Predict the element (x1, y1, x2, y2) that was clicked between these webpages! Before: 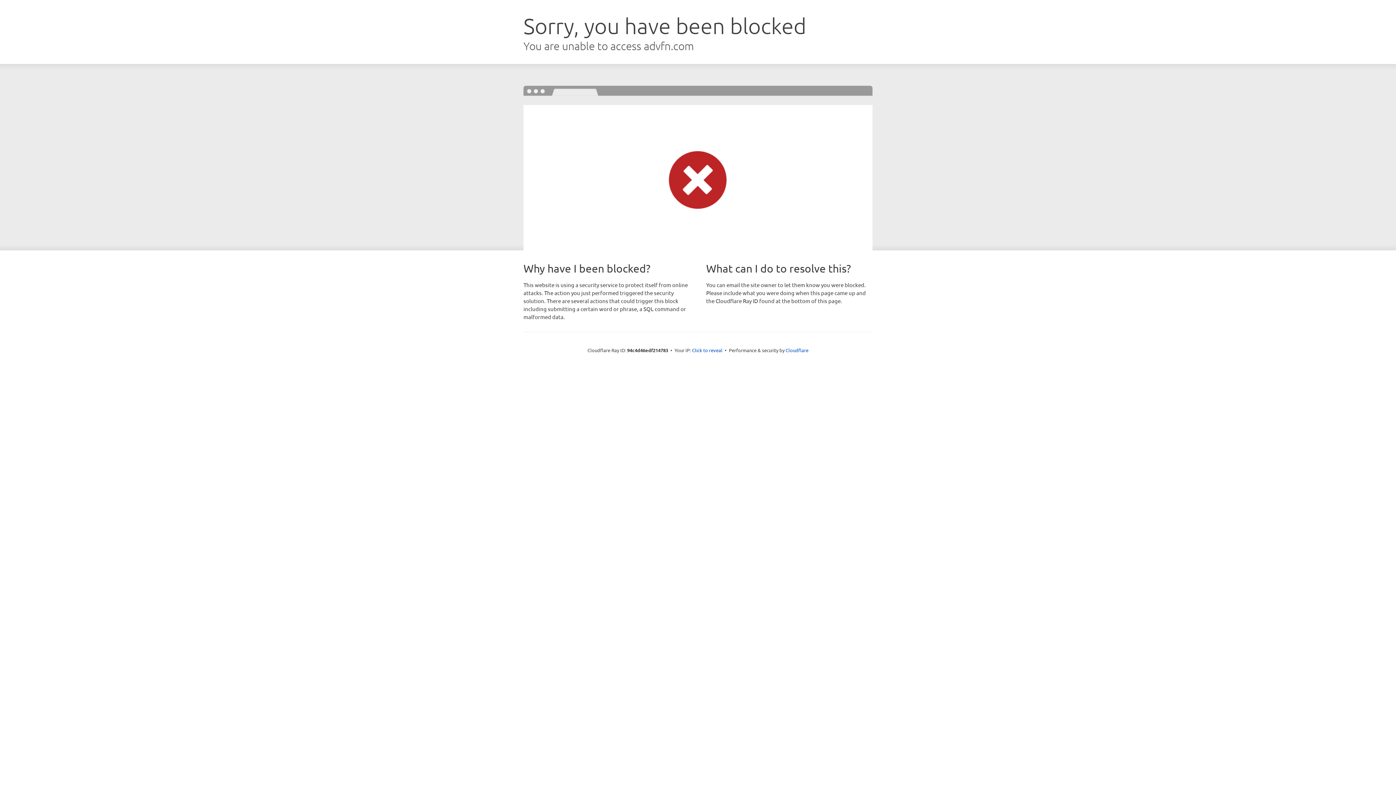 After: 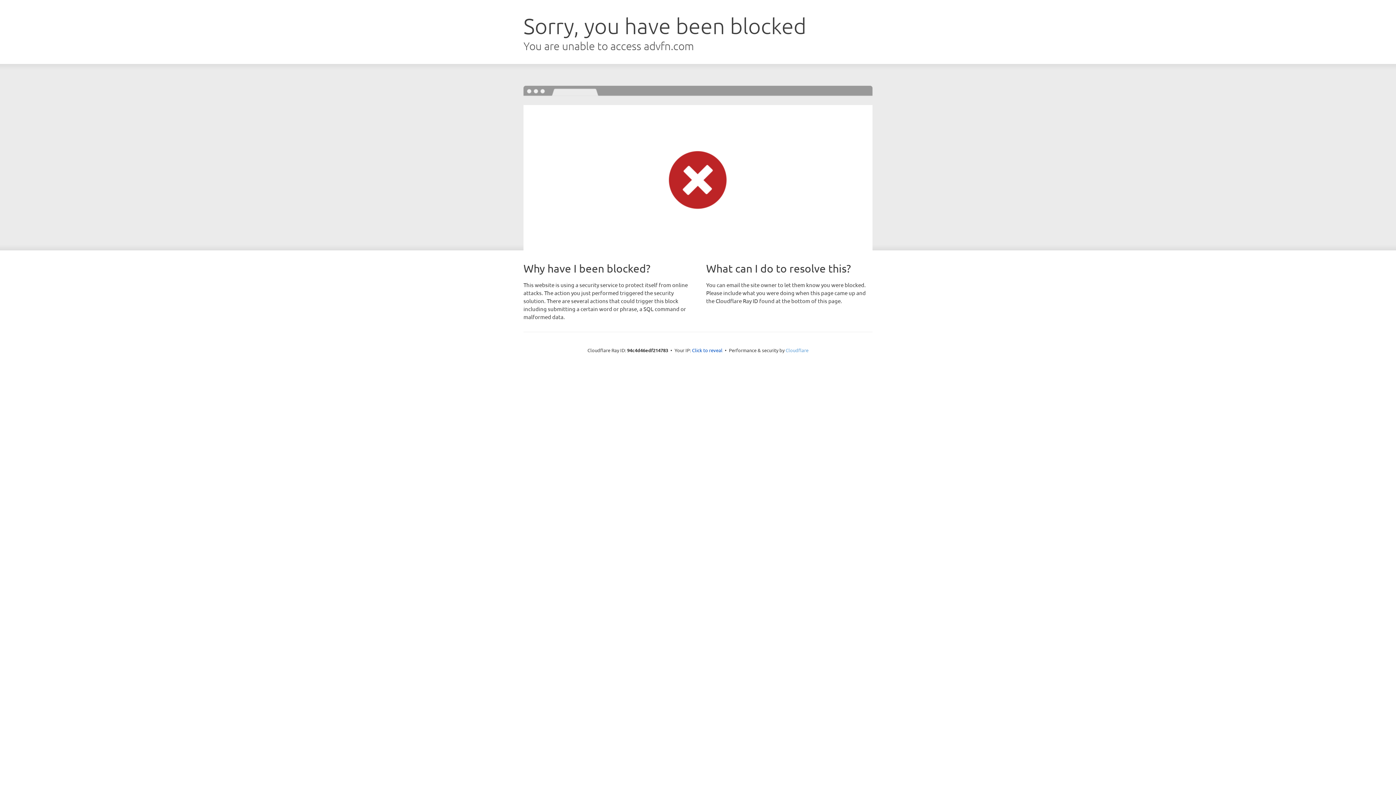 Action: bbox: (785, 347, 808, 353) label: Cloudflare